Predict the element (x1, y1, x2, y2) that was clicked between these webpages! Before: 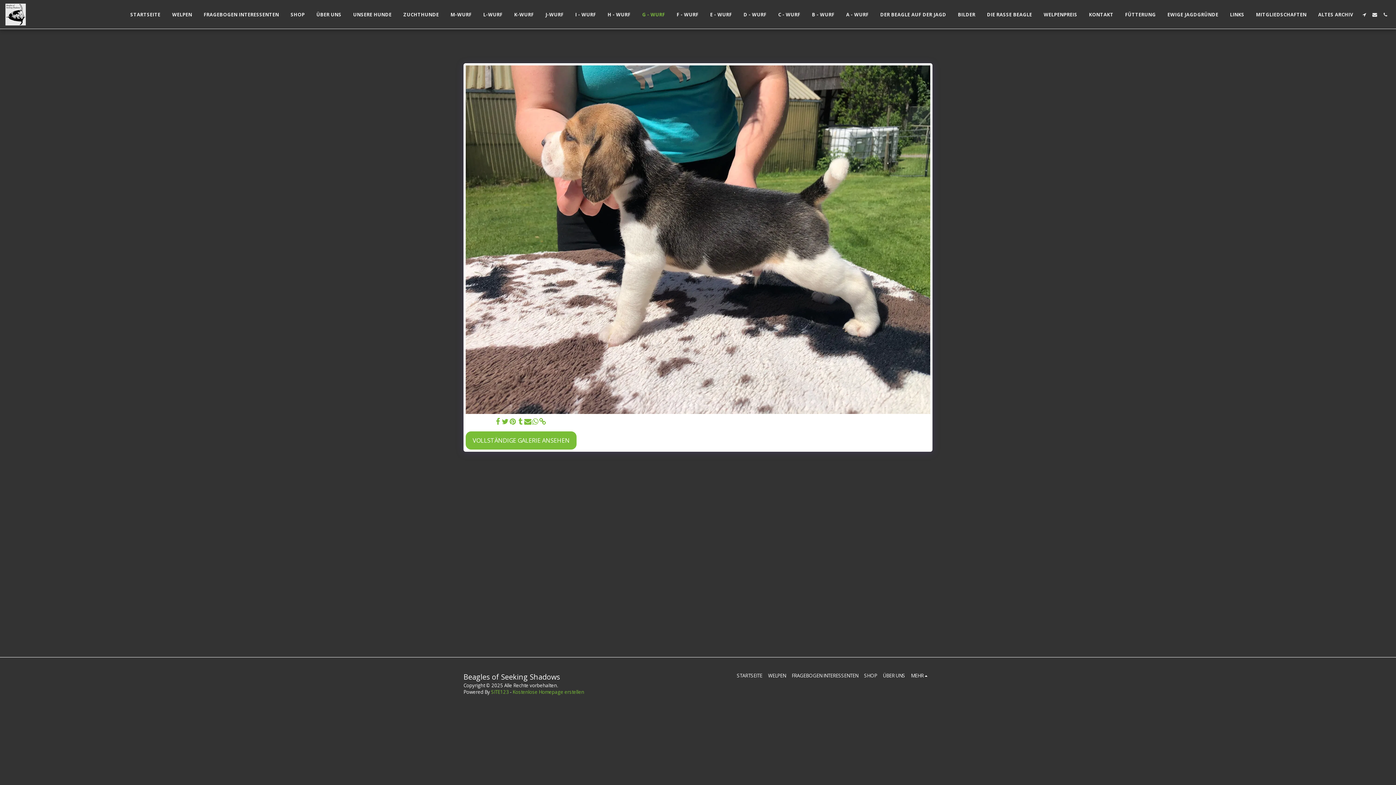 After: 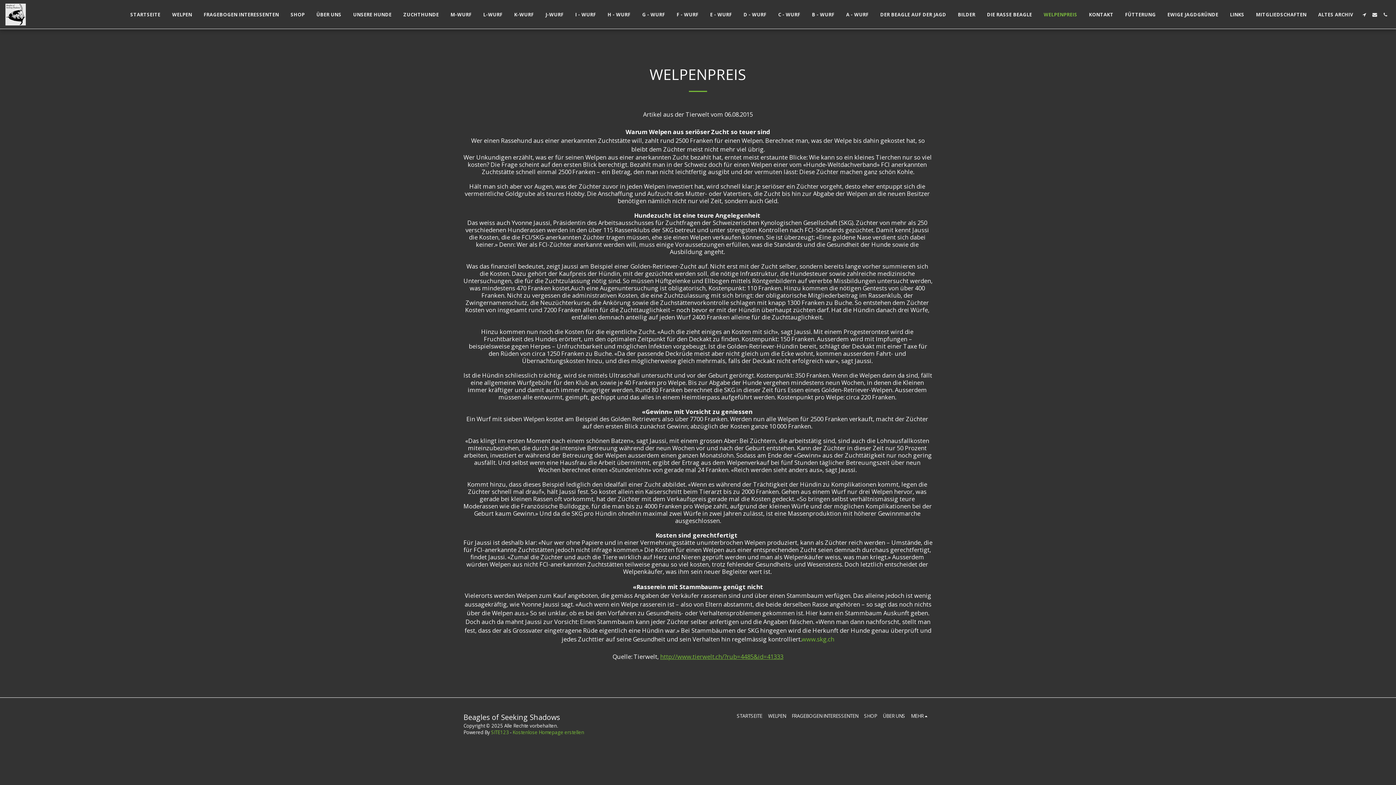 Action: label: WELPENPREIS bbox: (1038, 9, 1083, 19)